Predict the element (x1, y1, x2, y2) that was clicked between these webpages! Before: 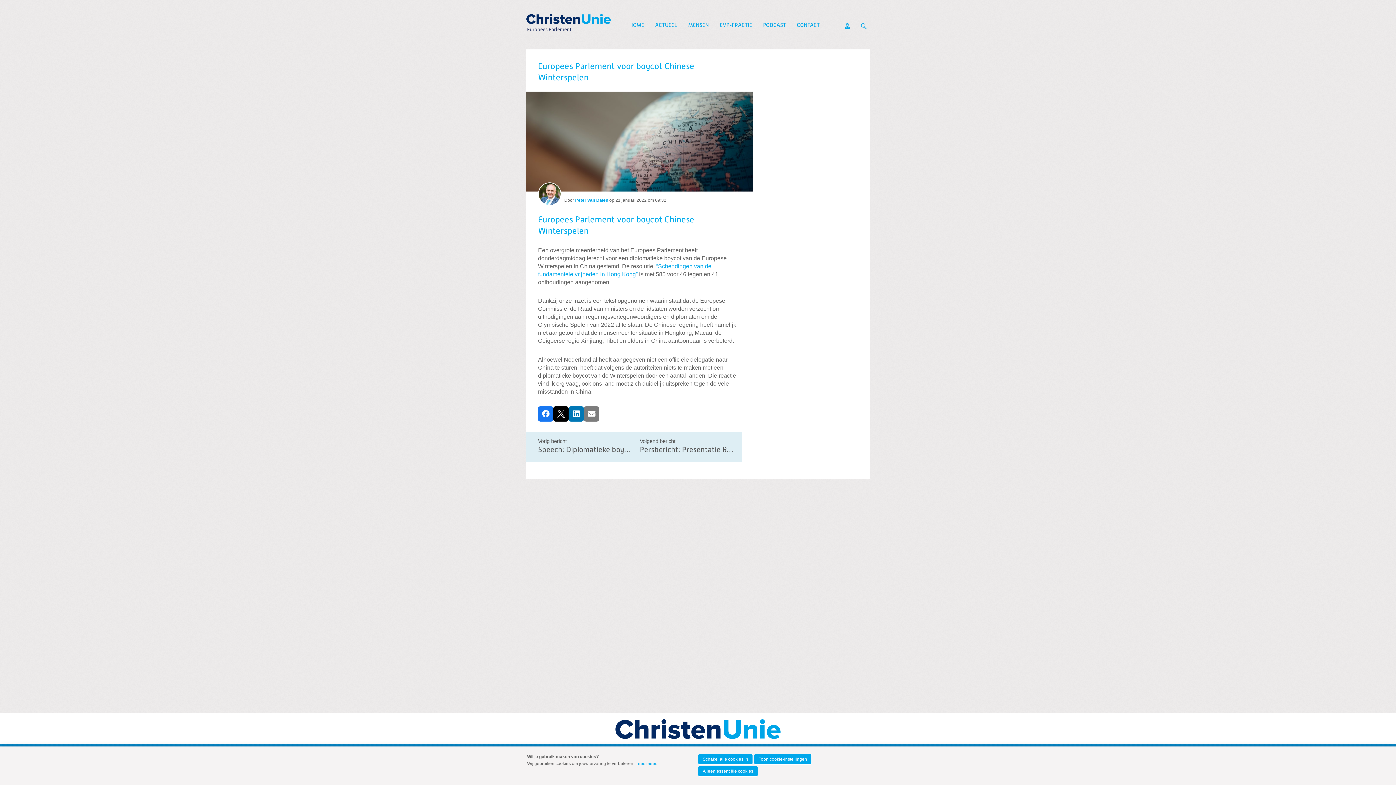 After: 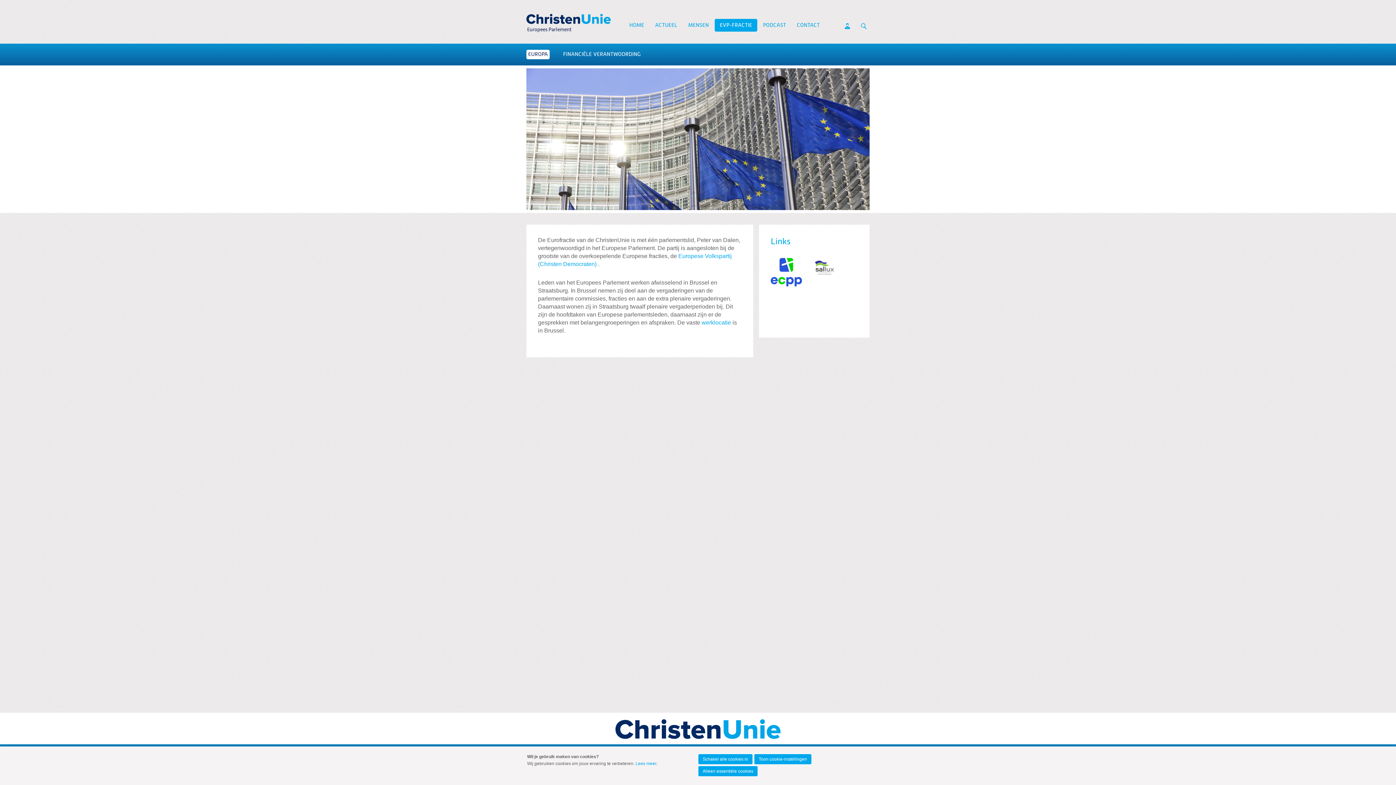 Action: label: EVP-FRACTIE bbox: (714, 18, 757, 31)